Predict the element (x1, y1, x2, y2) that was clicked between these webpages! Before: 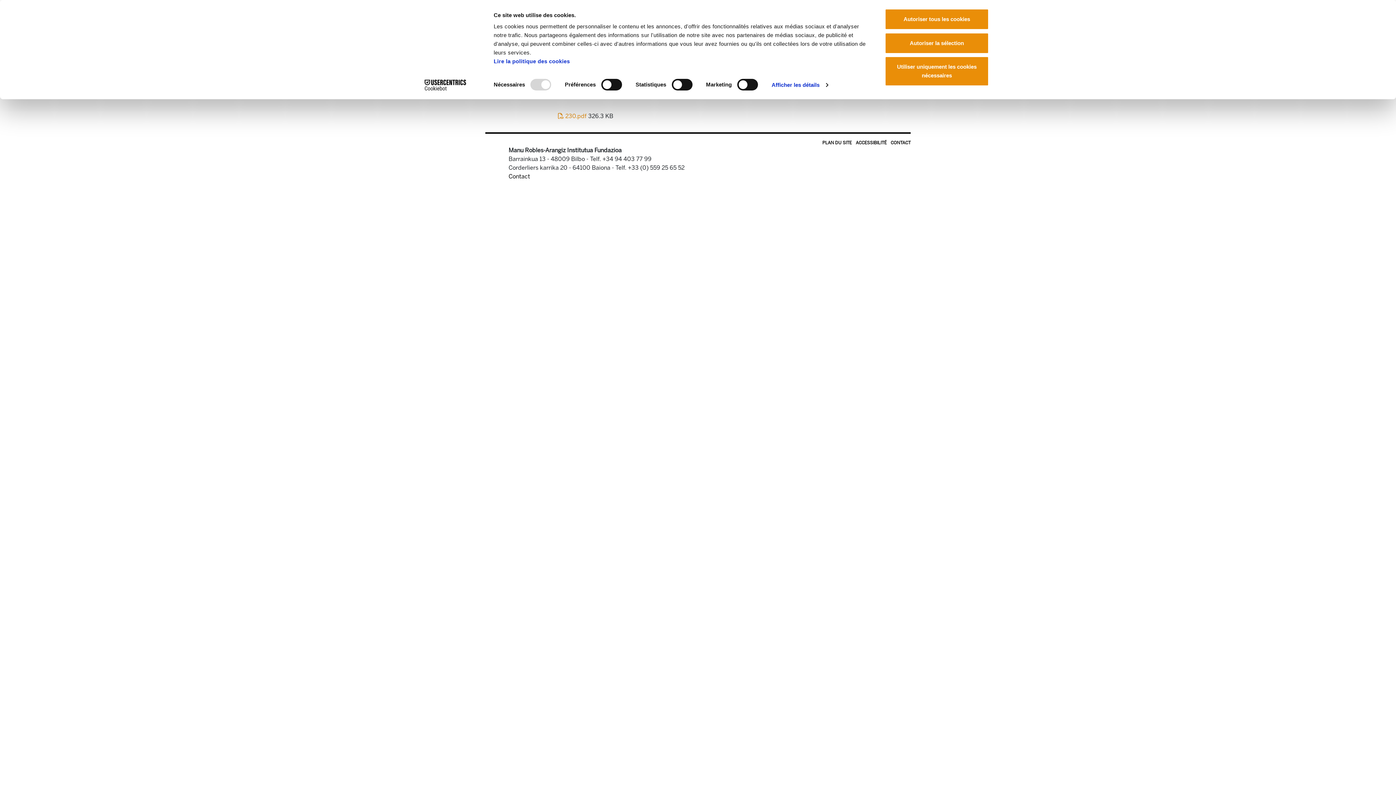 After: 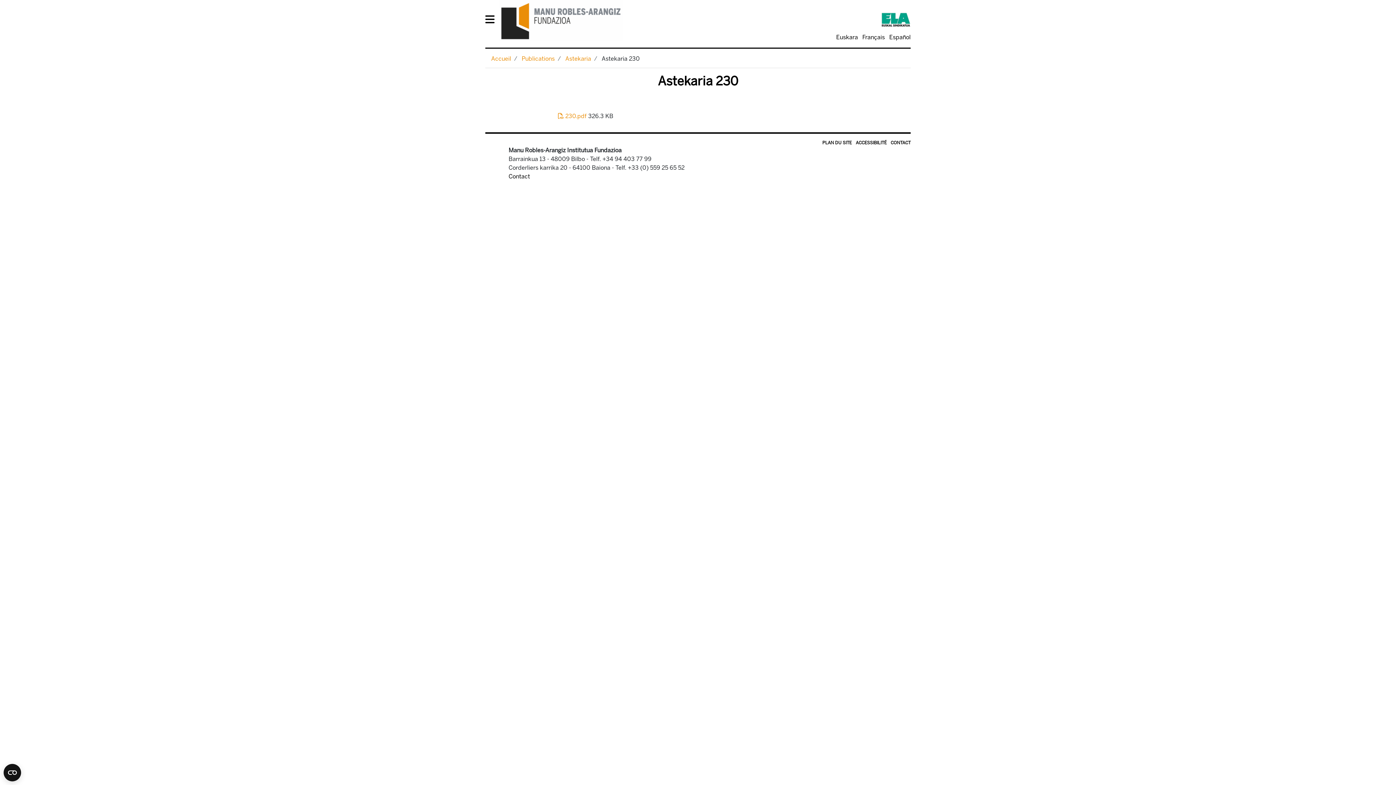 Action: label: Utiliser uniquement les cookies nécessaires bbox: (885, 56, 989, 86)